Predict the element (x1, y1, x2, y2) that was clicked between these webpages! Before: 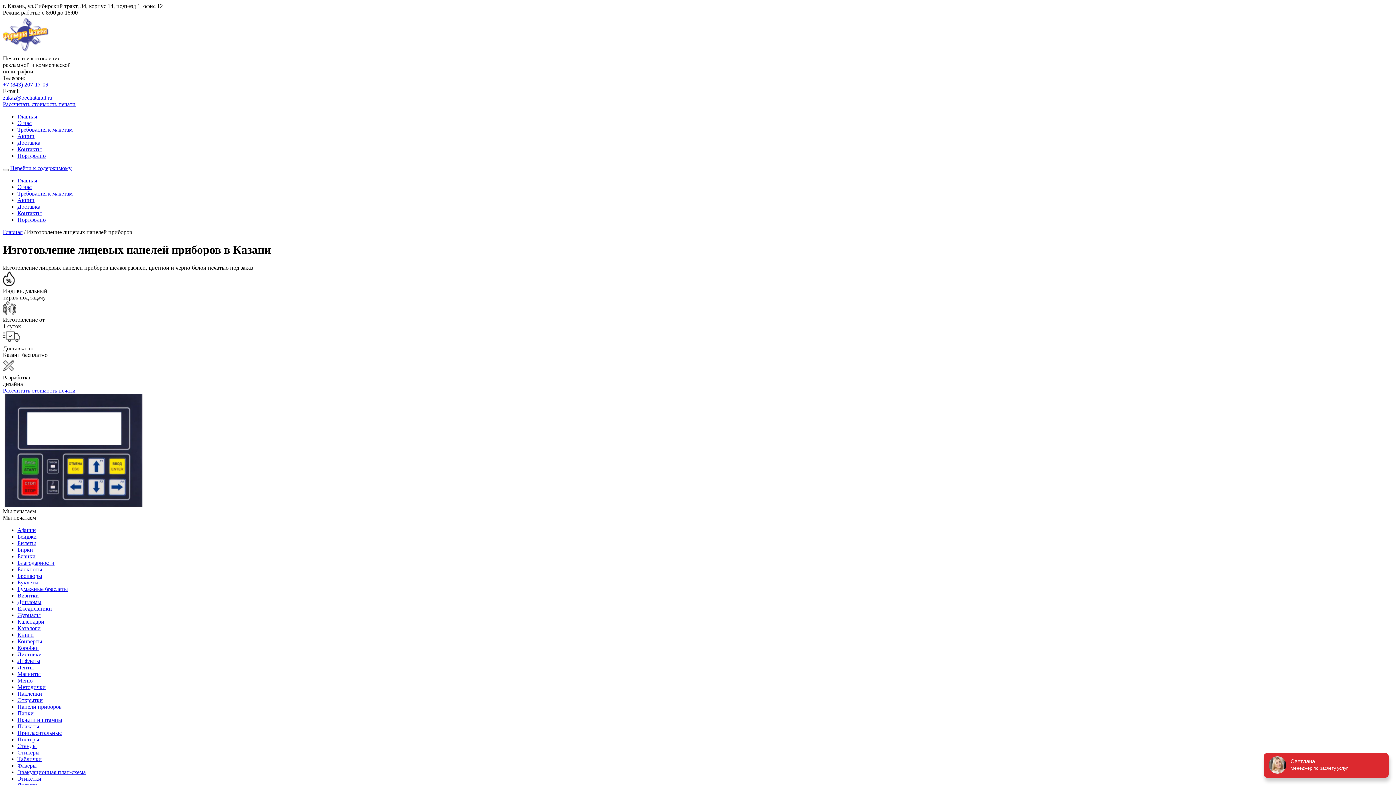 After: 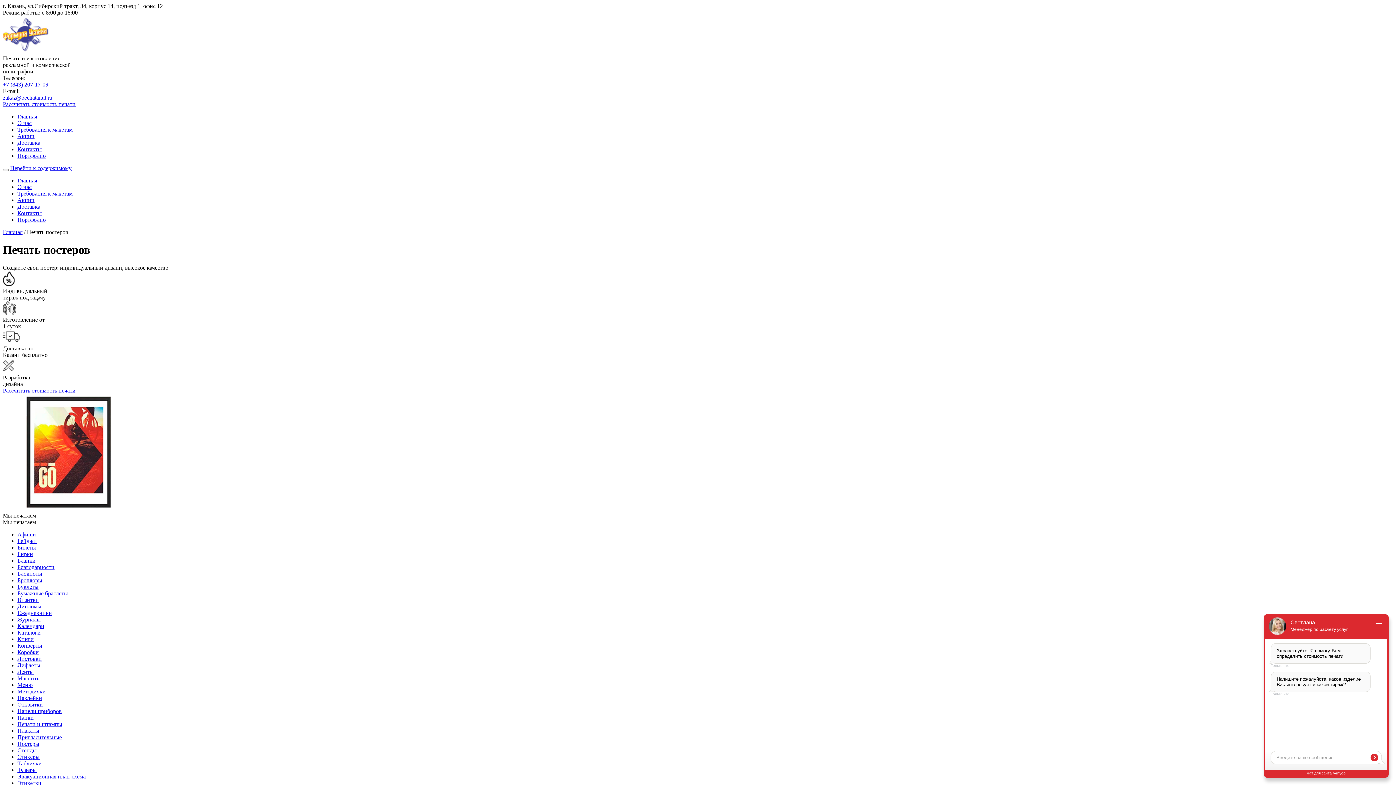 Action: label: Постеры bbox: (17, 736, 39, 742)